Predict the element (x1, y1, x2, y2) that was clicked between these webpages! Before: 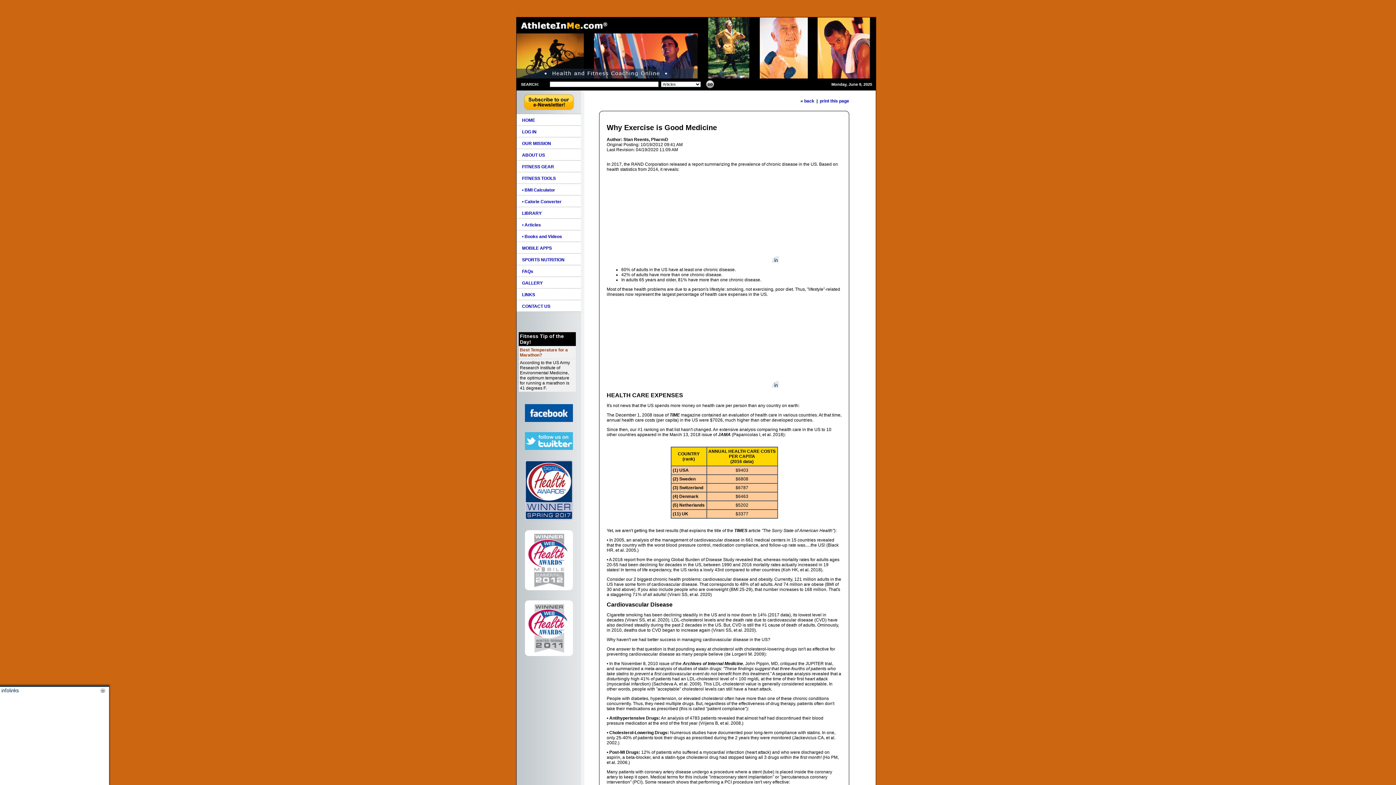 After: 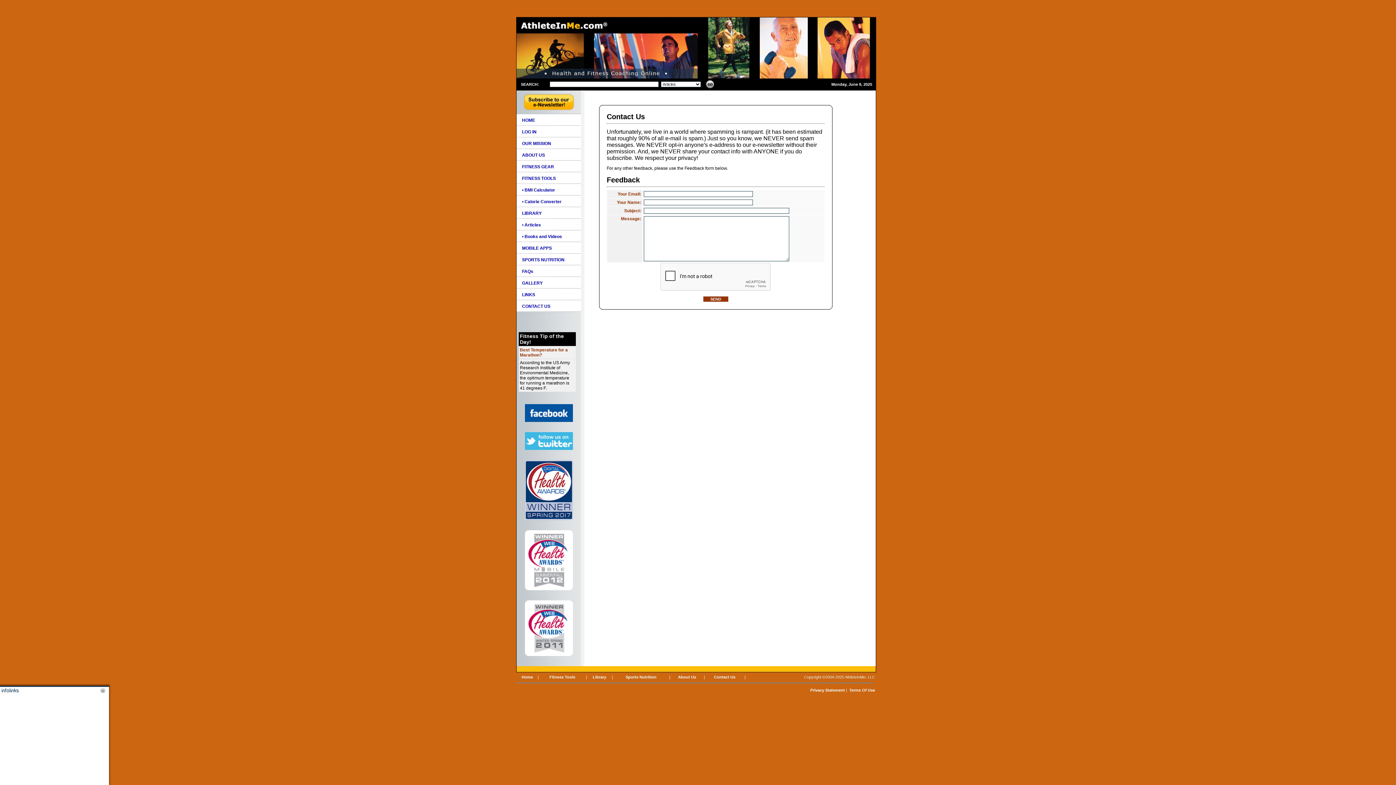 Action: label: CONTACT US bbox: (522, 304, 550, 309)